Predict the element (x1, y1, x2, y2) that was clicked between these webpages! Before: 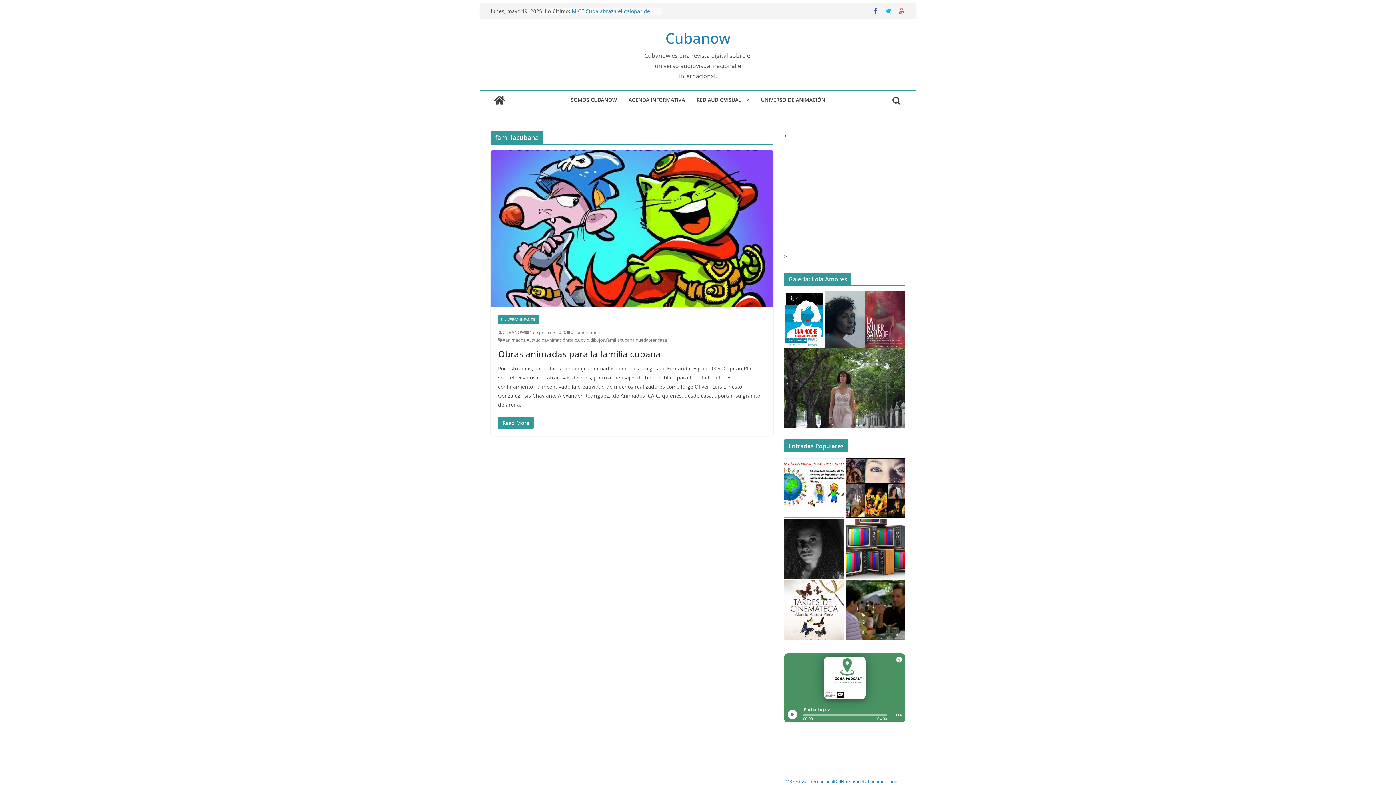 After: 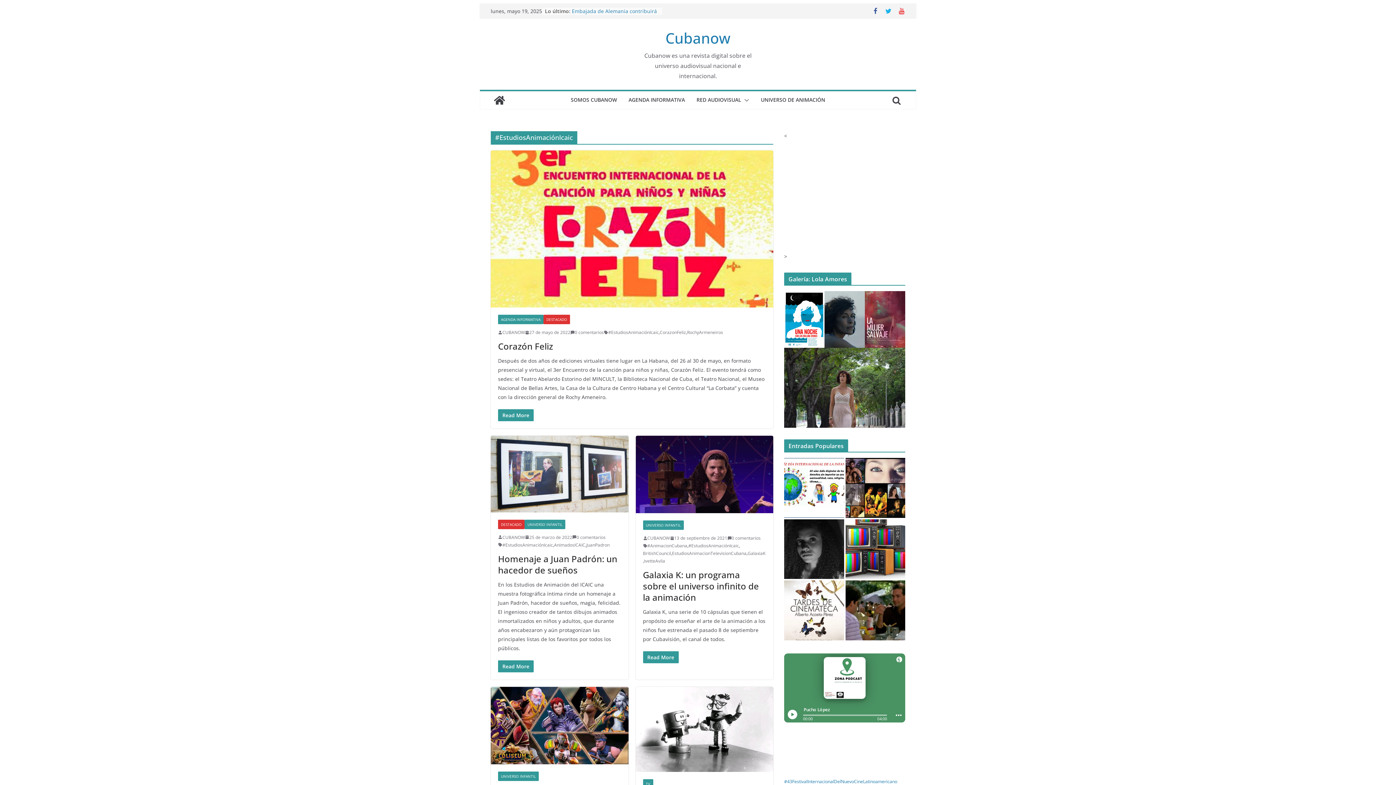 Action: bbox: (526, 336, 577, 344) label: #EstudiosAnimaciónIcaic